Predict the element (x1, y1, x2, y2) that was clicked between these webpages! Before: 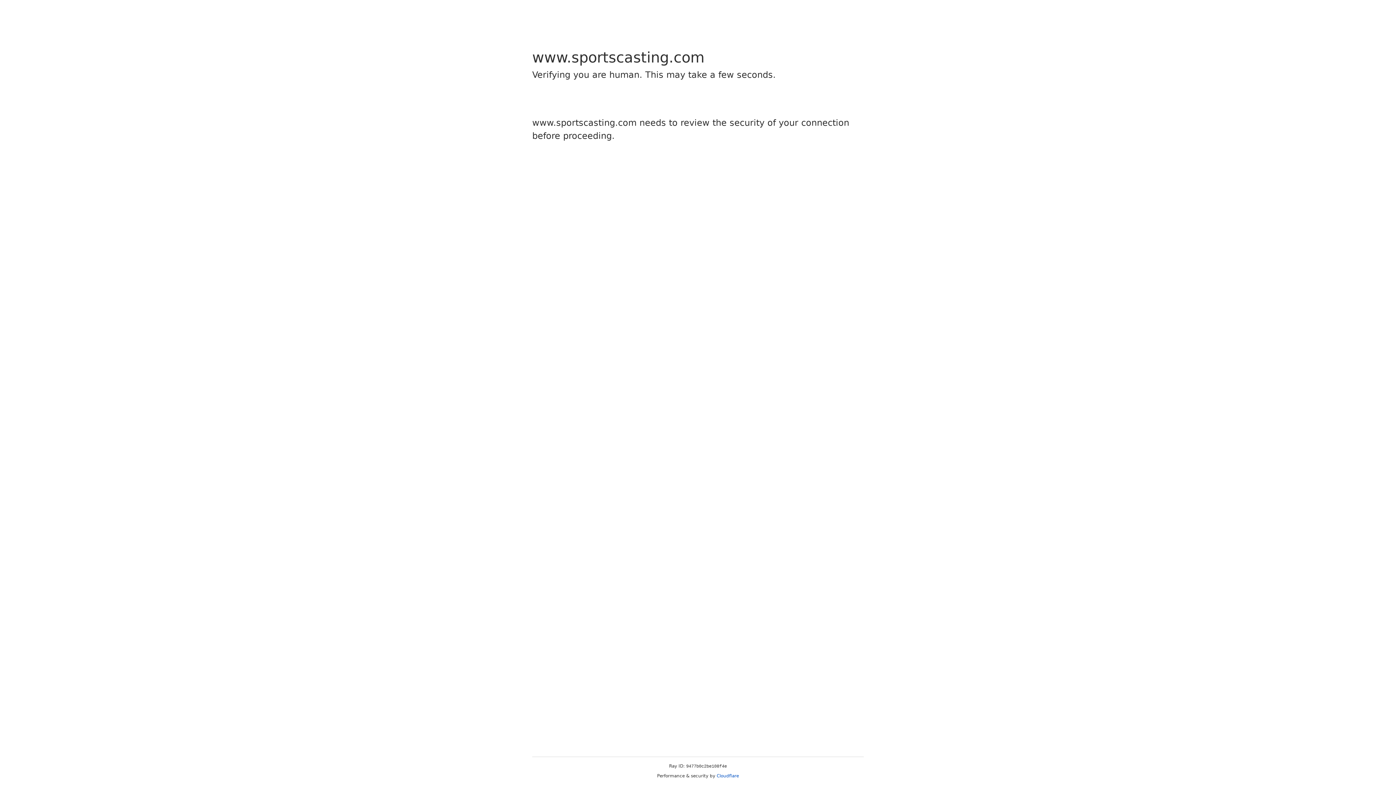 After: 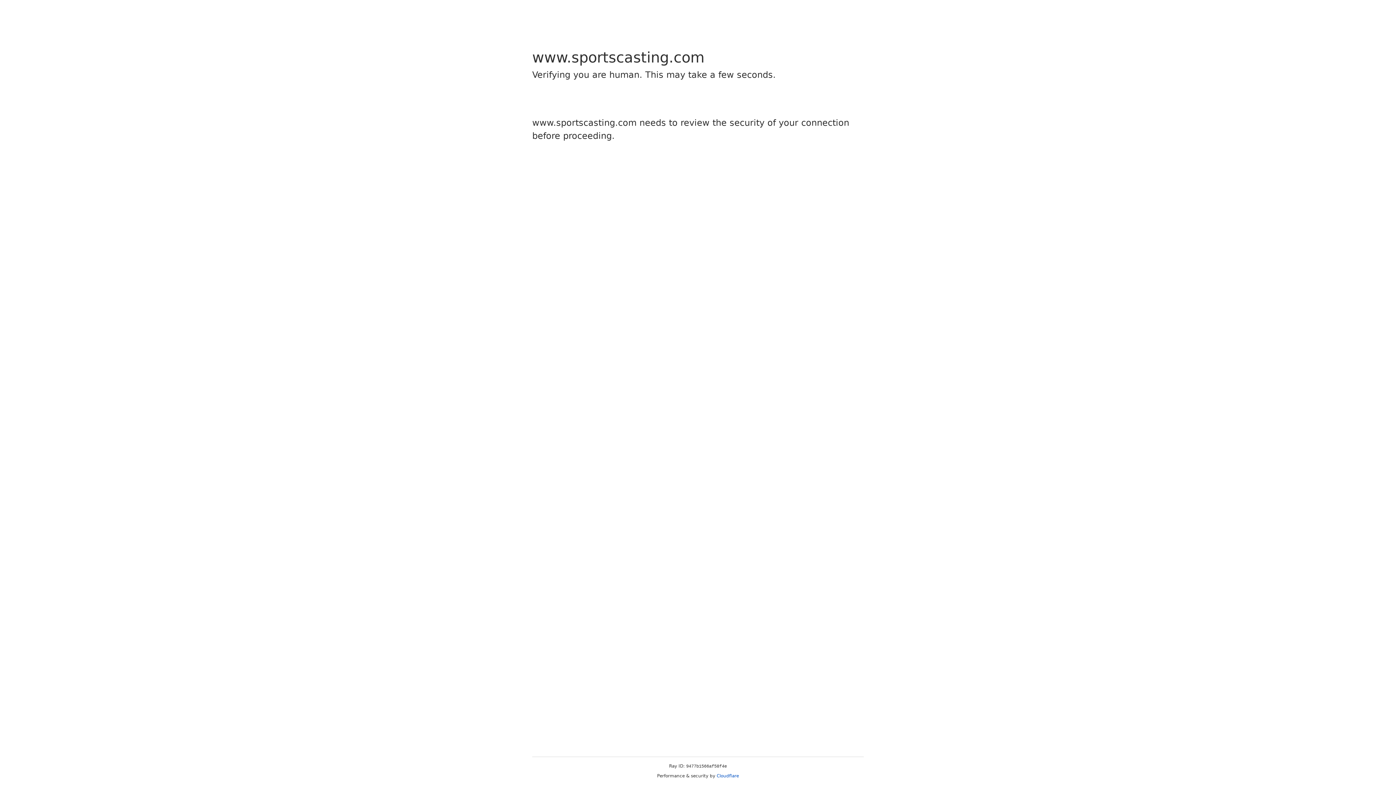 Action: bbox: (716, 773, 739, 778) label: Cloudflare